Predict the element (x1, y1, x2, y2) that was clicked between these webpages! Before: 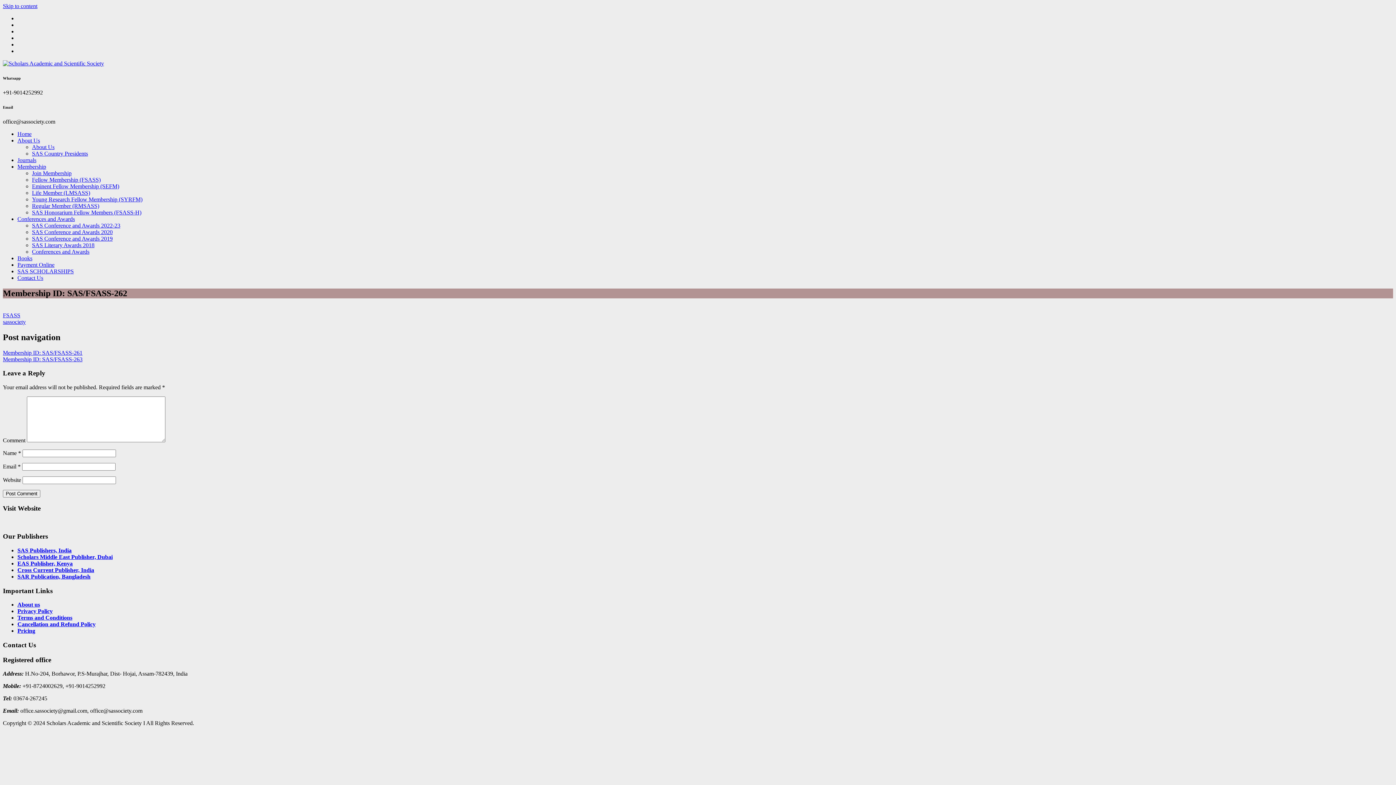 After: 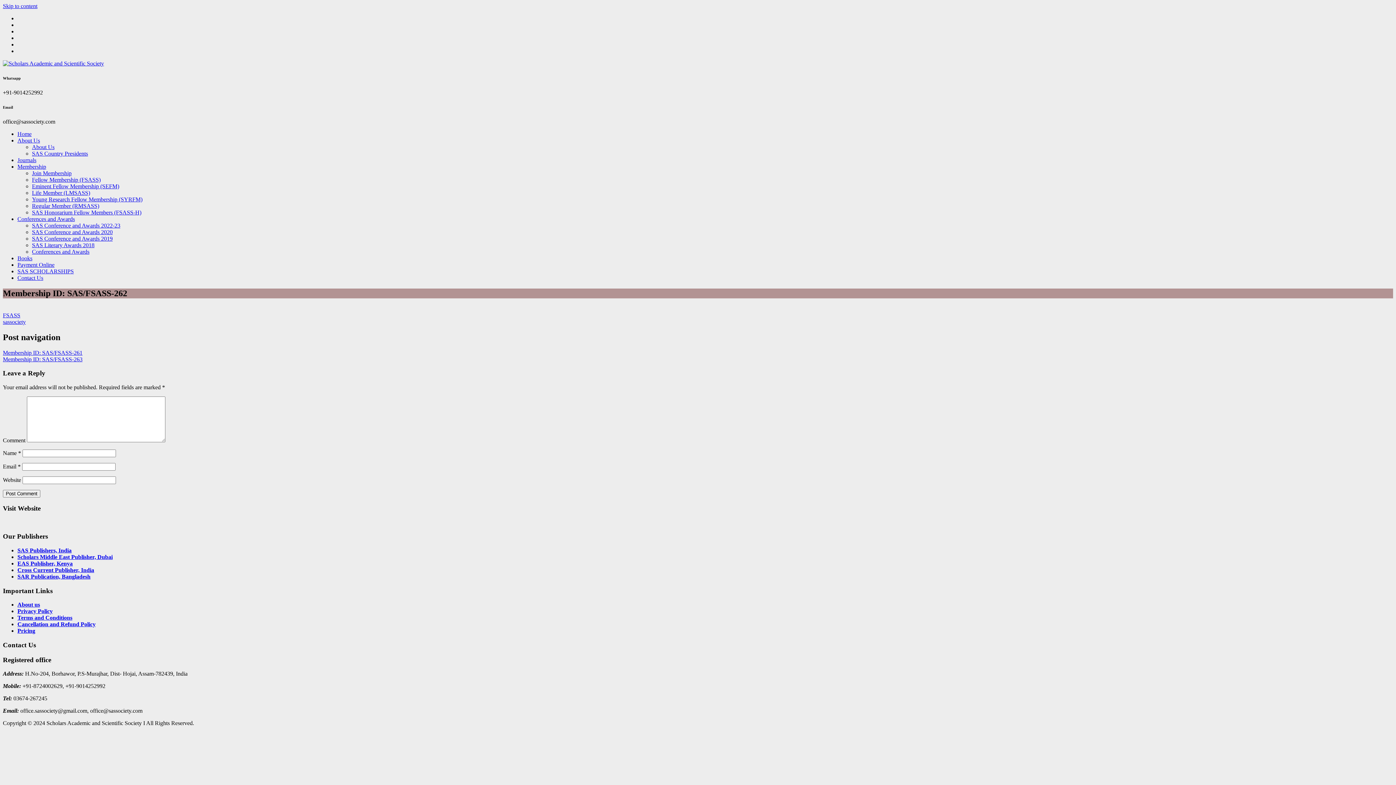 Action: bbox: (2, 2, 37, 9) label: Skip to content